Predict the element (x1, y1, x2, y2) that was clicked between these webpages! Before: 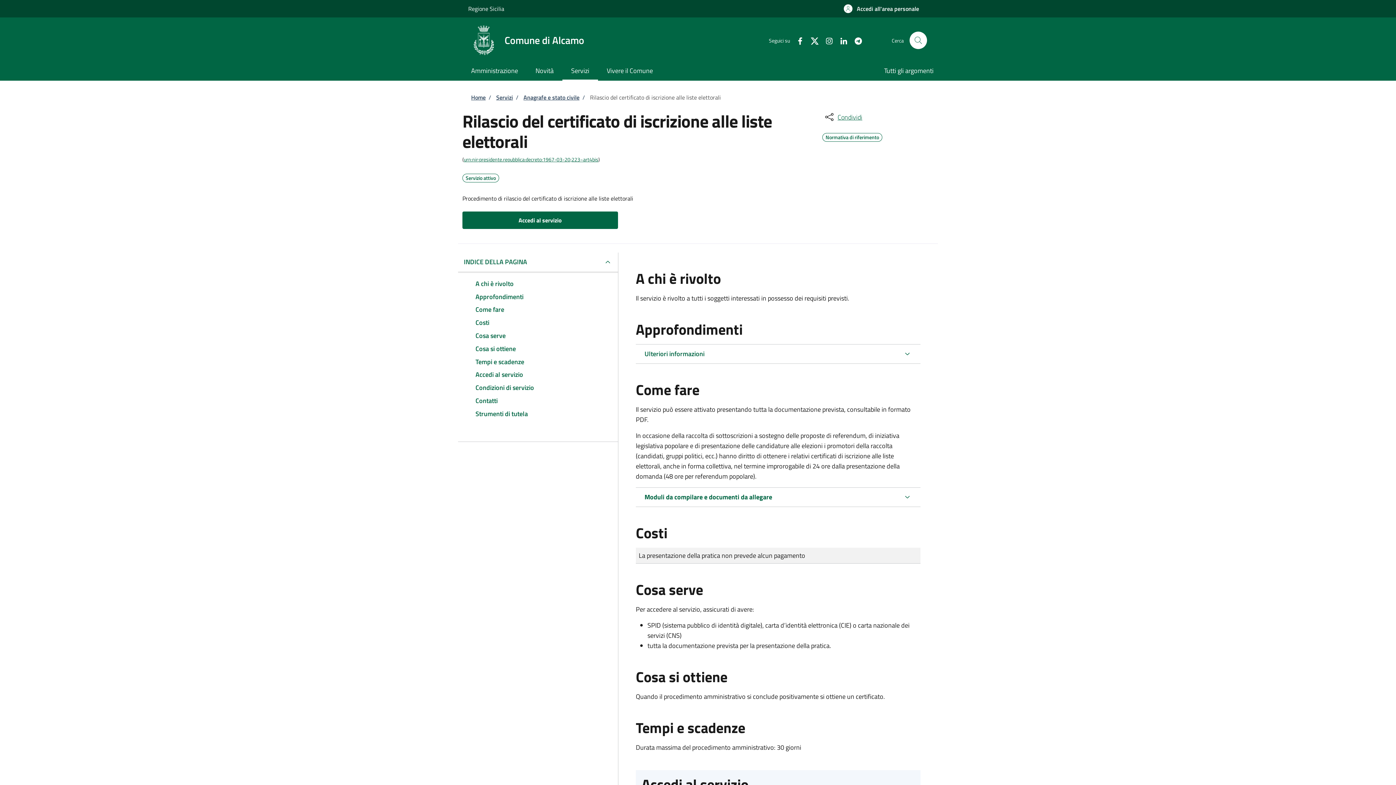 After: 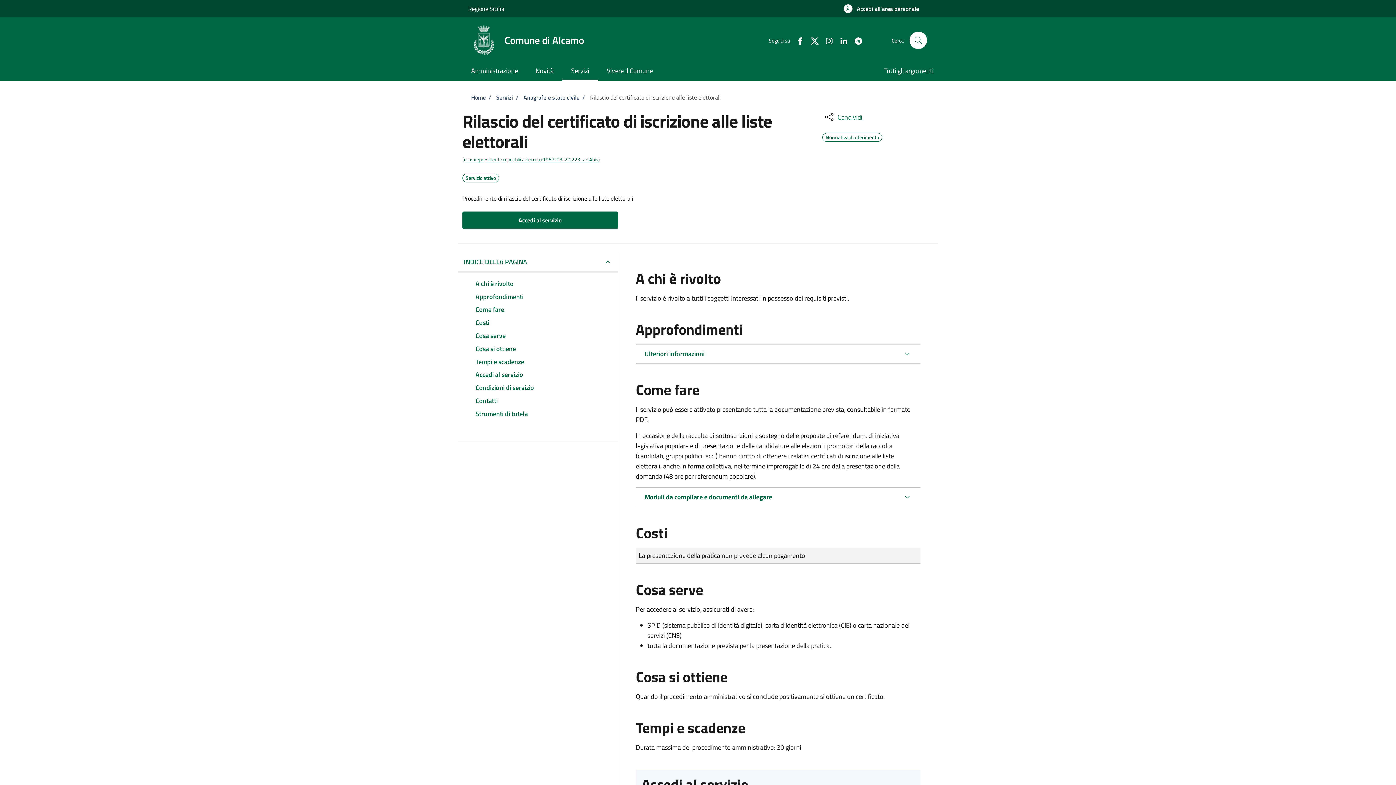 Action: label: Instagram bbox: (819, 35, 833, 45)